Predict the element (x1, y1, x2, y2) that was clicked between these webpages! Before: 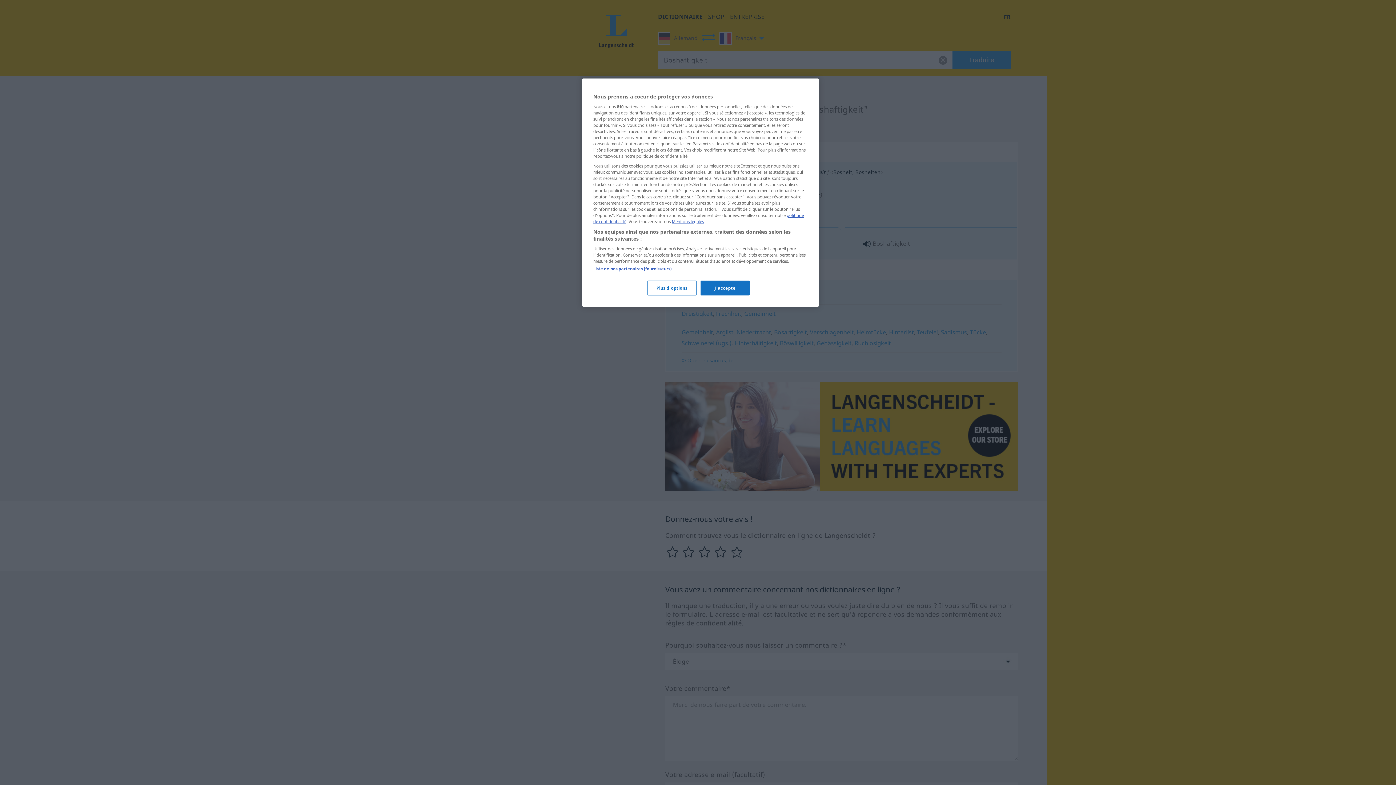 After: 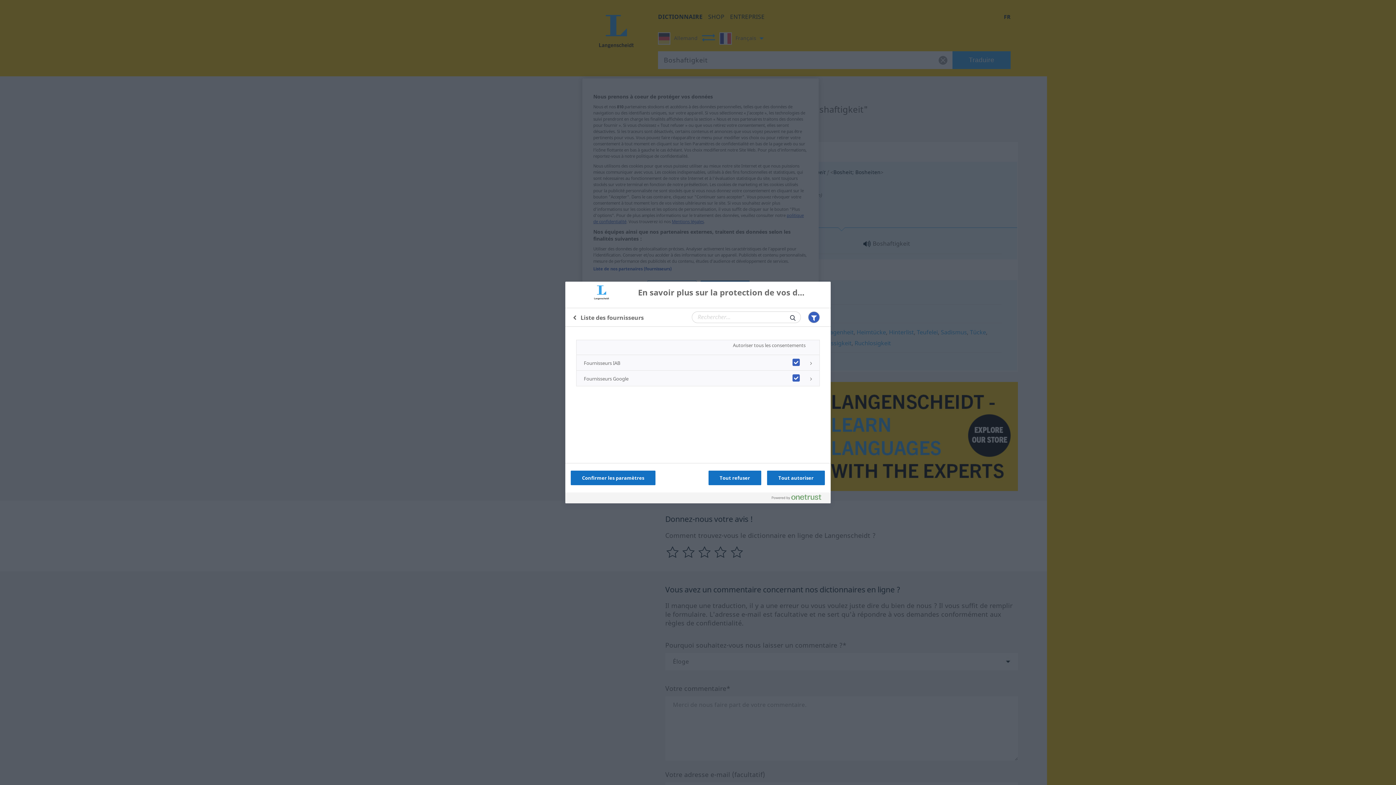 Action: bbox: (593, 266, 671, 271) label: Liste de nos partenaires (fournisseurs)